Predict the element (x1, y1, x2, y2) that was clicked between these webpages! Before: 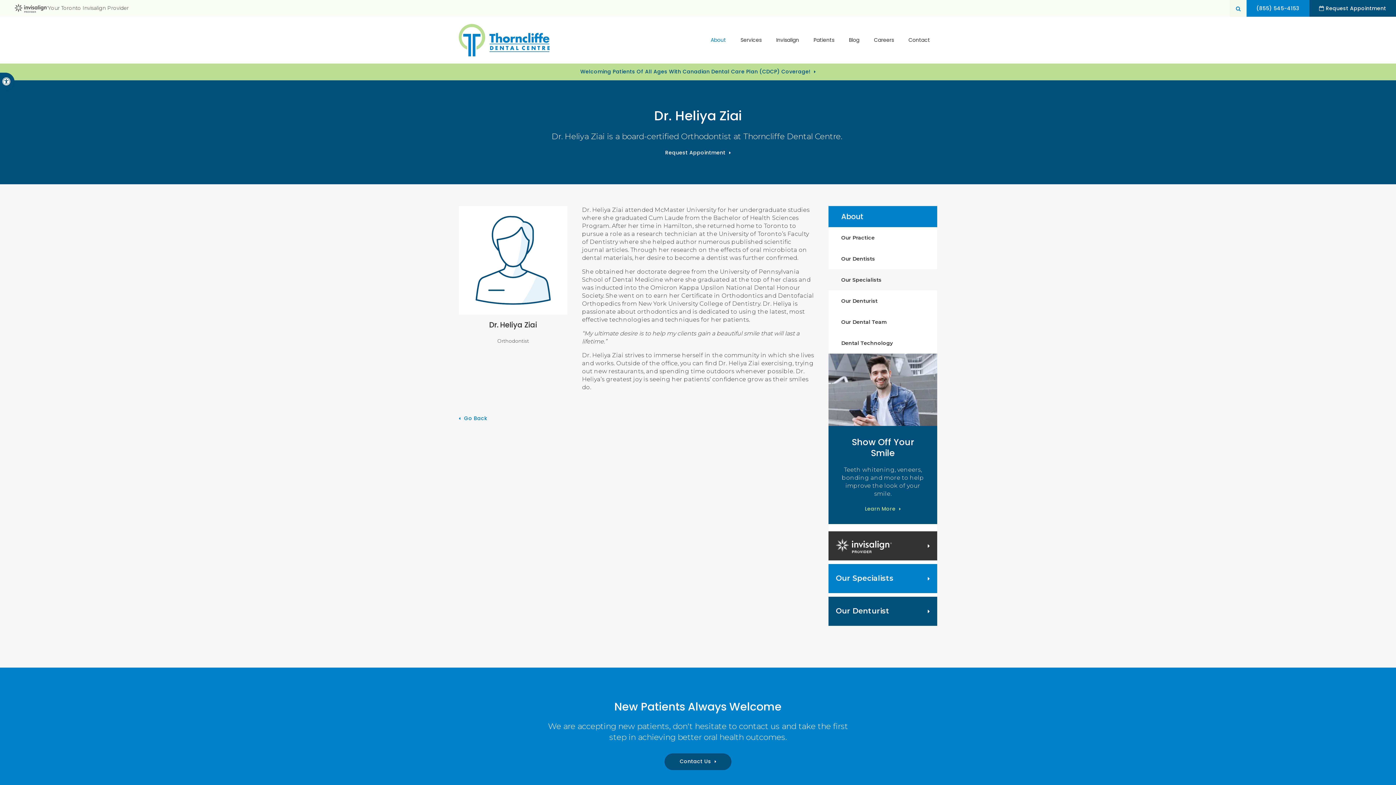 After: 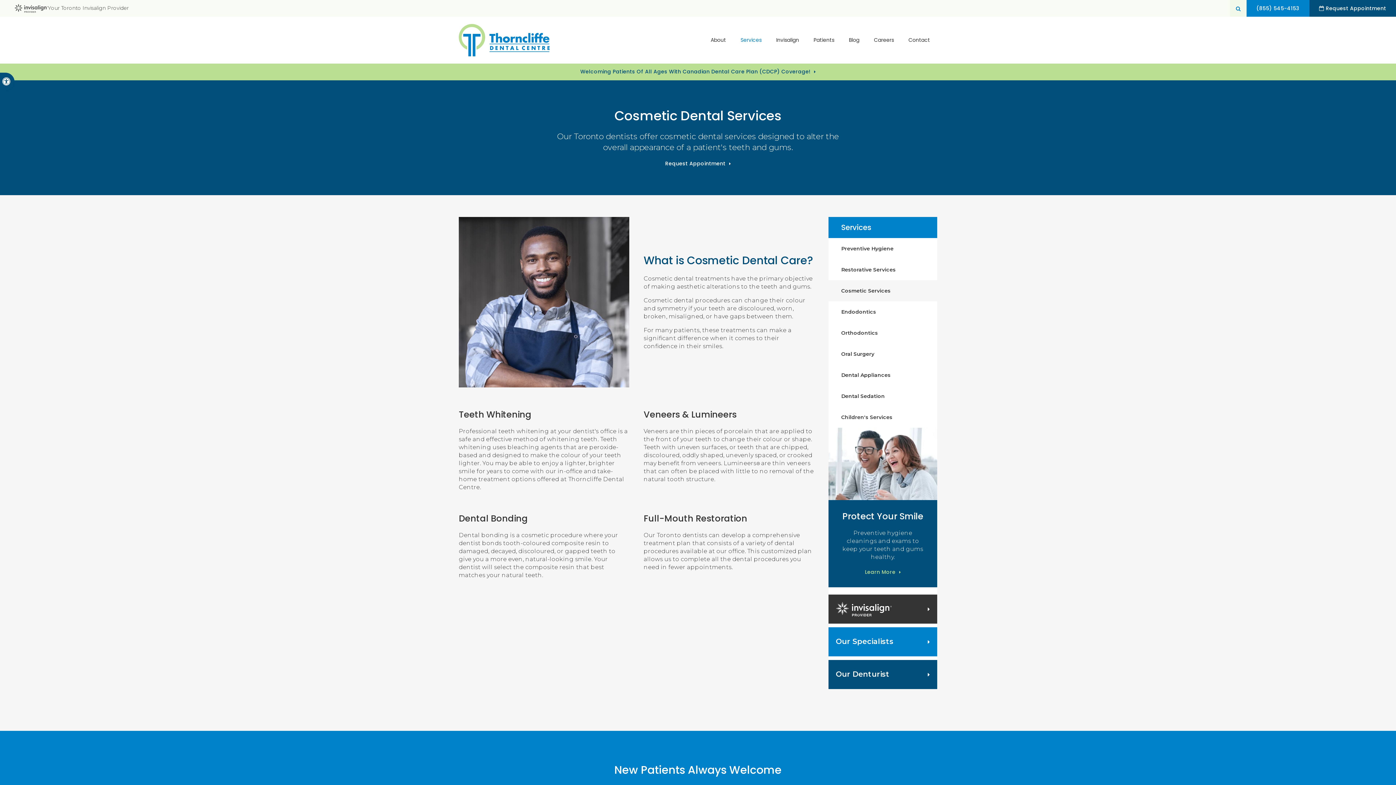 Action: label: Show Off Your Smile

Teeth whitening, veneers, bonding and more to help improve the look of your smile.

Learn More bbox: (828, 353, 937, 524)